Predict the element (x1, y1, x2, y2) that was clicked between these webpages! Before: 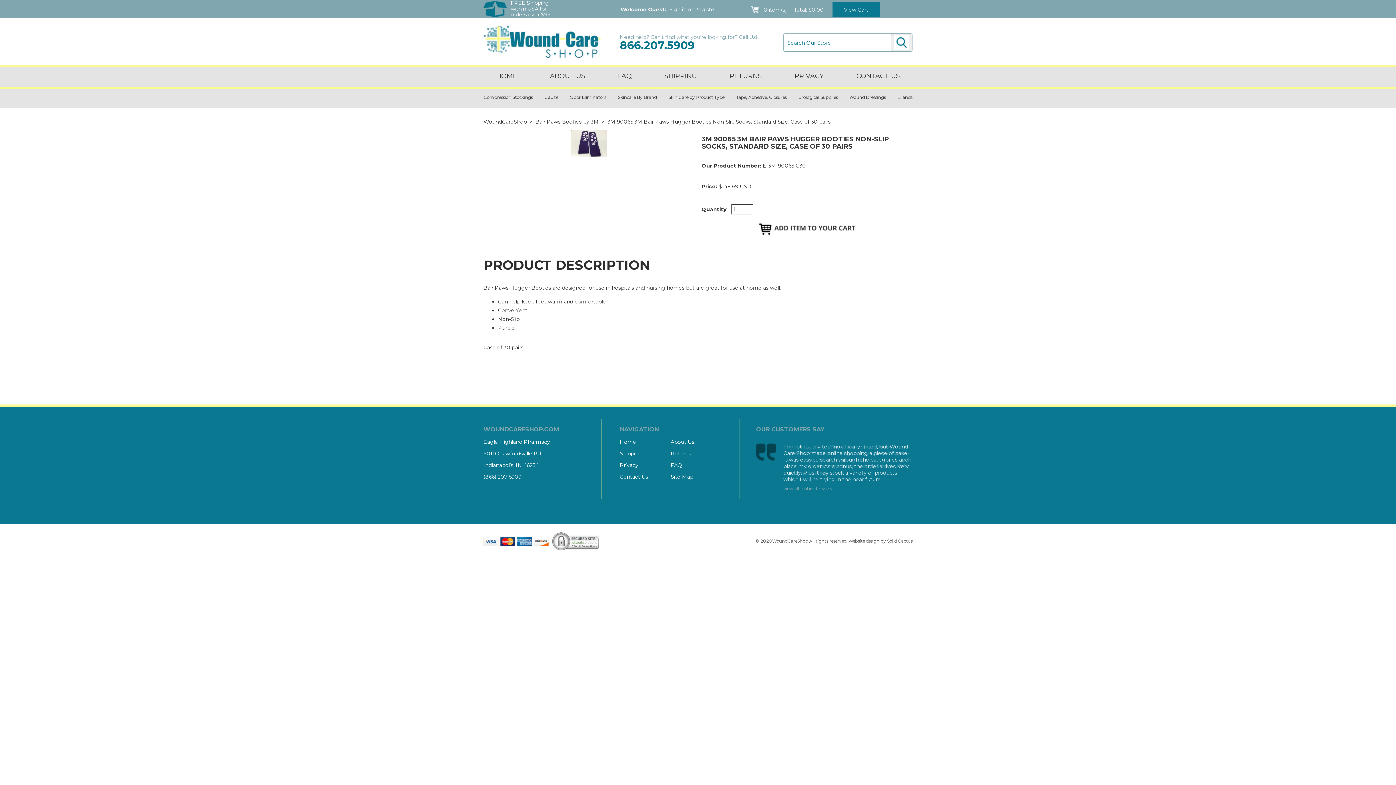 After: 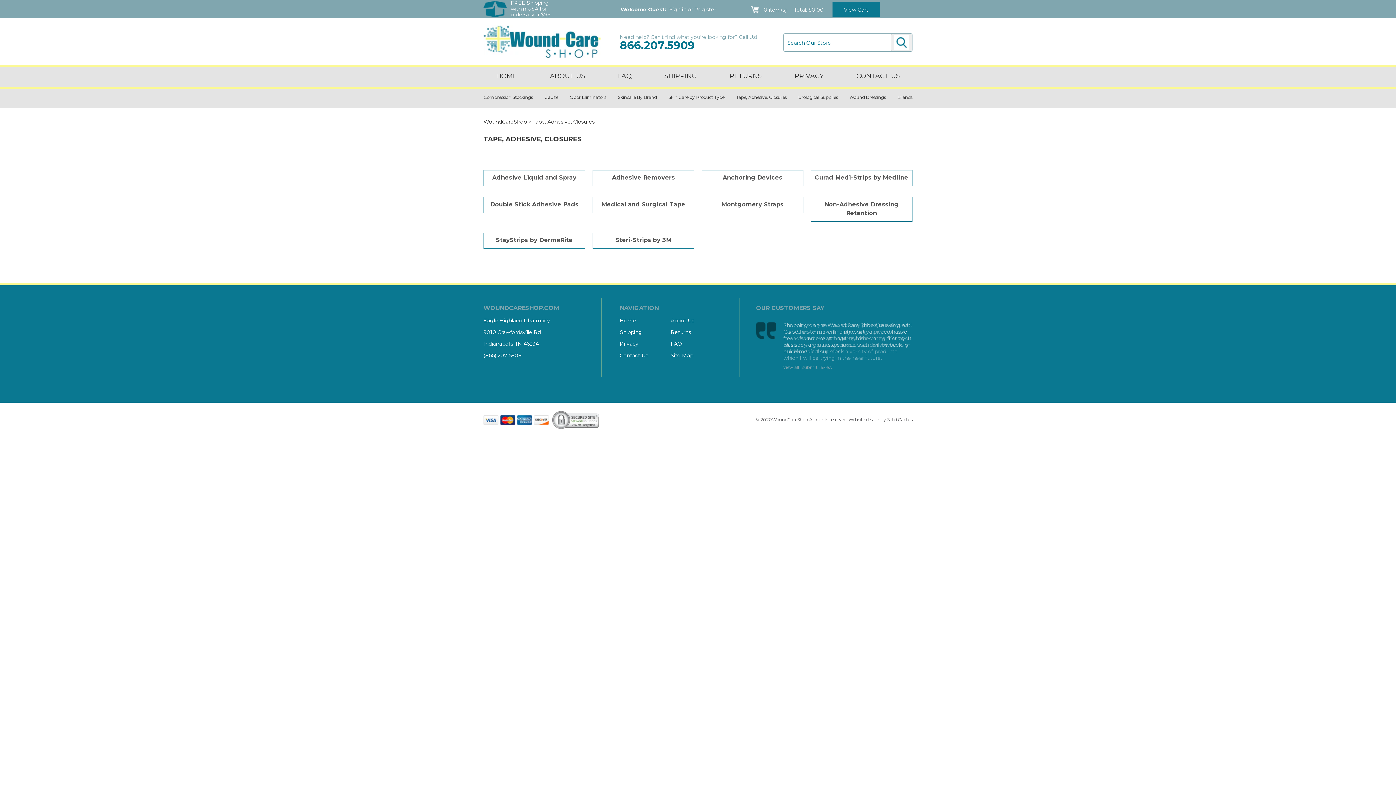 Action: bbox: (730, 89, 792, 105) label: Tape, Adhesive, Closures